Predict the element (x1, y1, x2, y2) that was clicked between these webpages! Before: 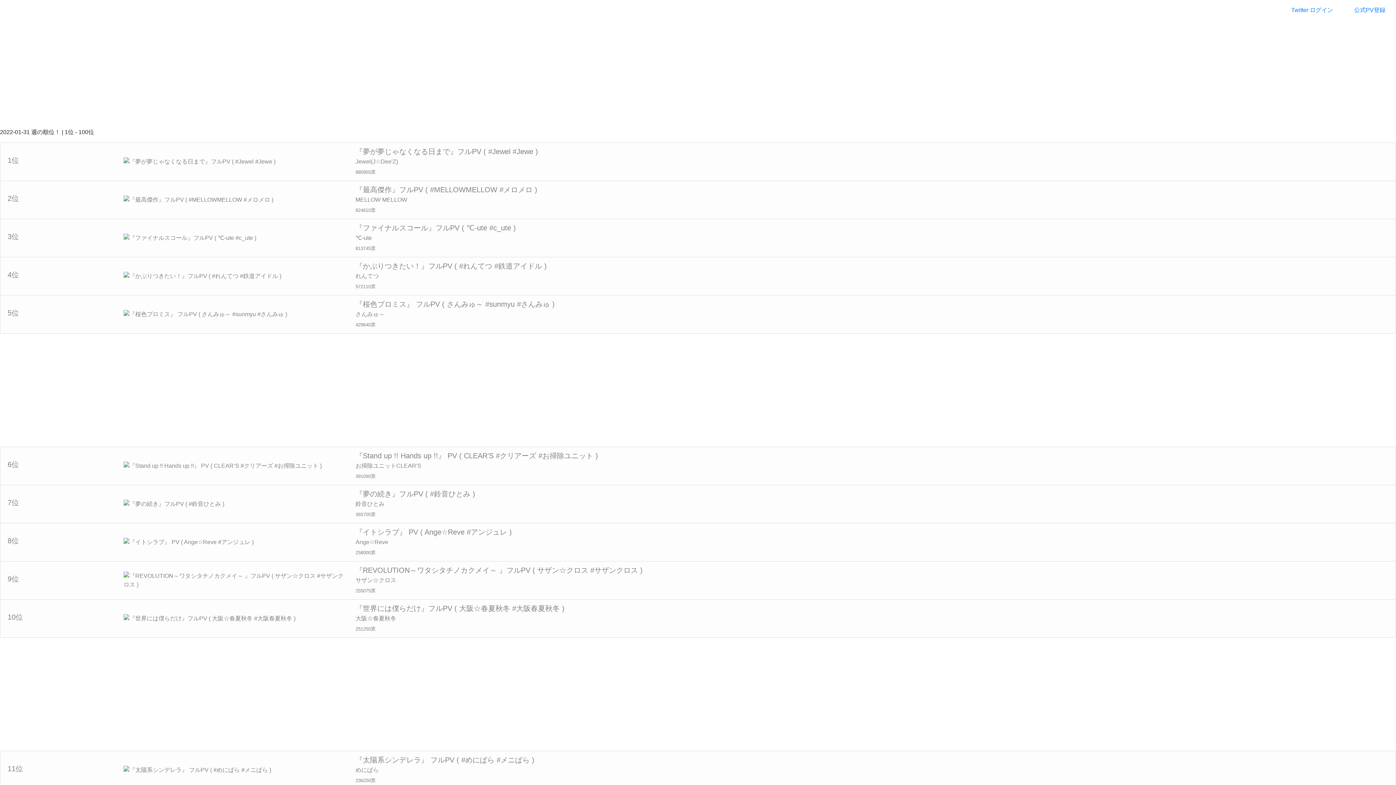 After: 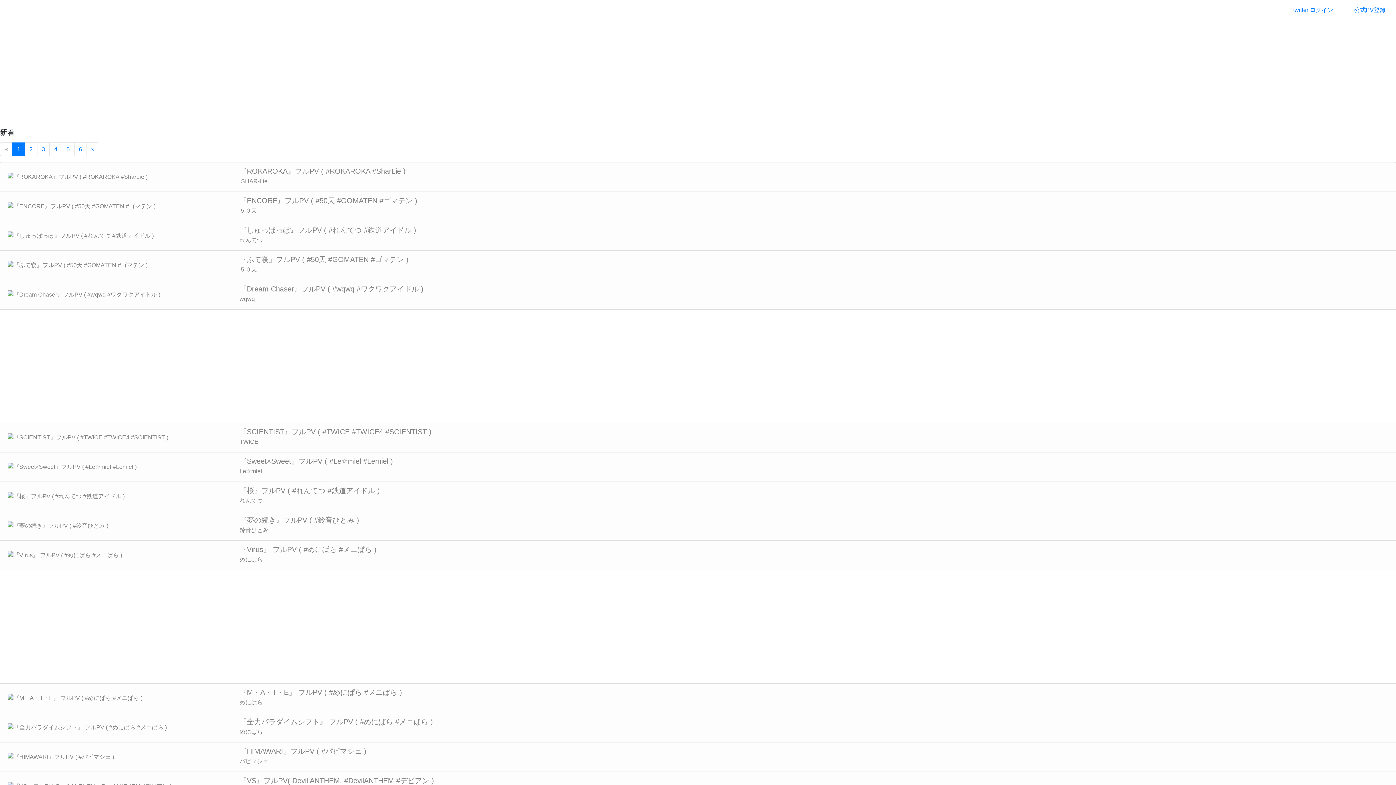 Action: label: 新着 bbox: (102, 2, 119, 17)